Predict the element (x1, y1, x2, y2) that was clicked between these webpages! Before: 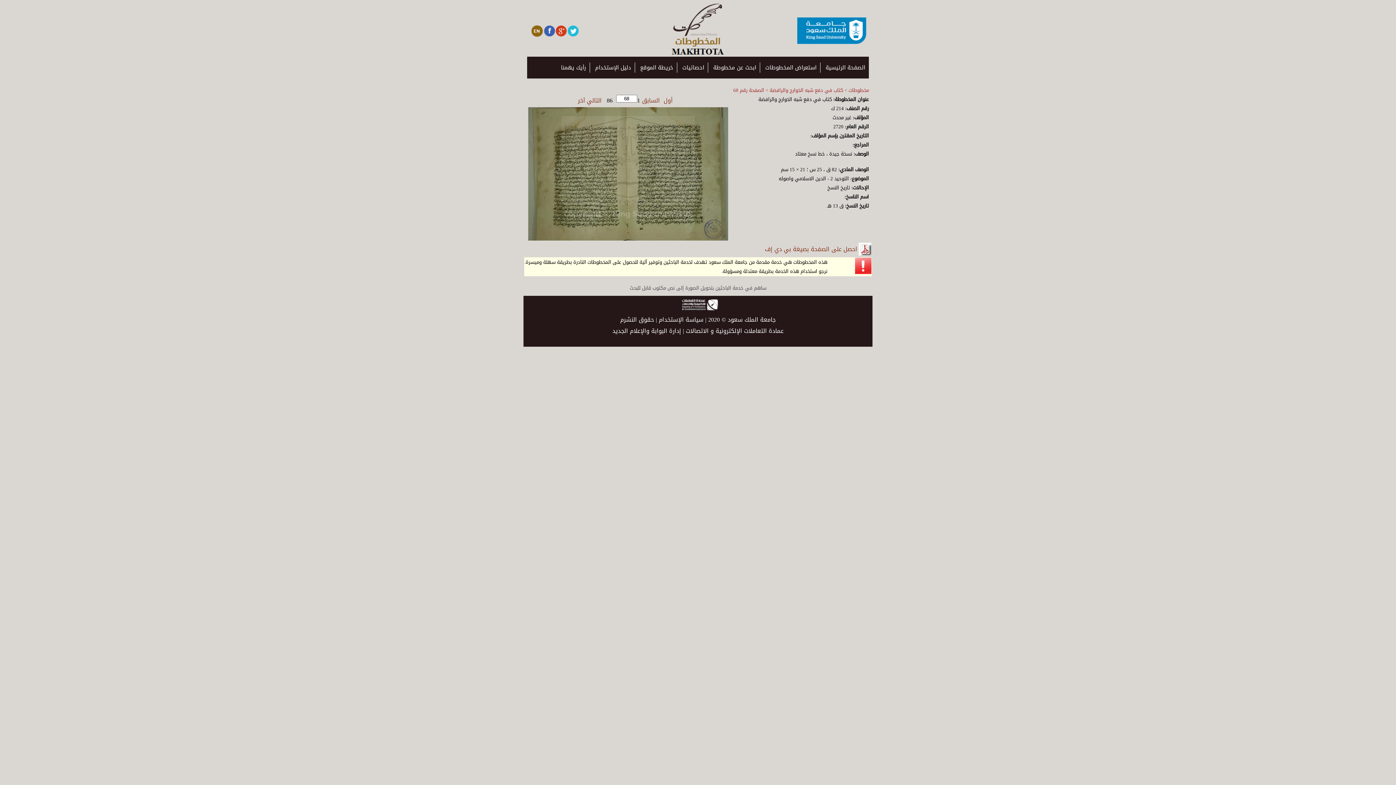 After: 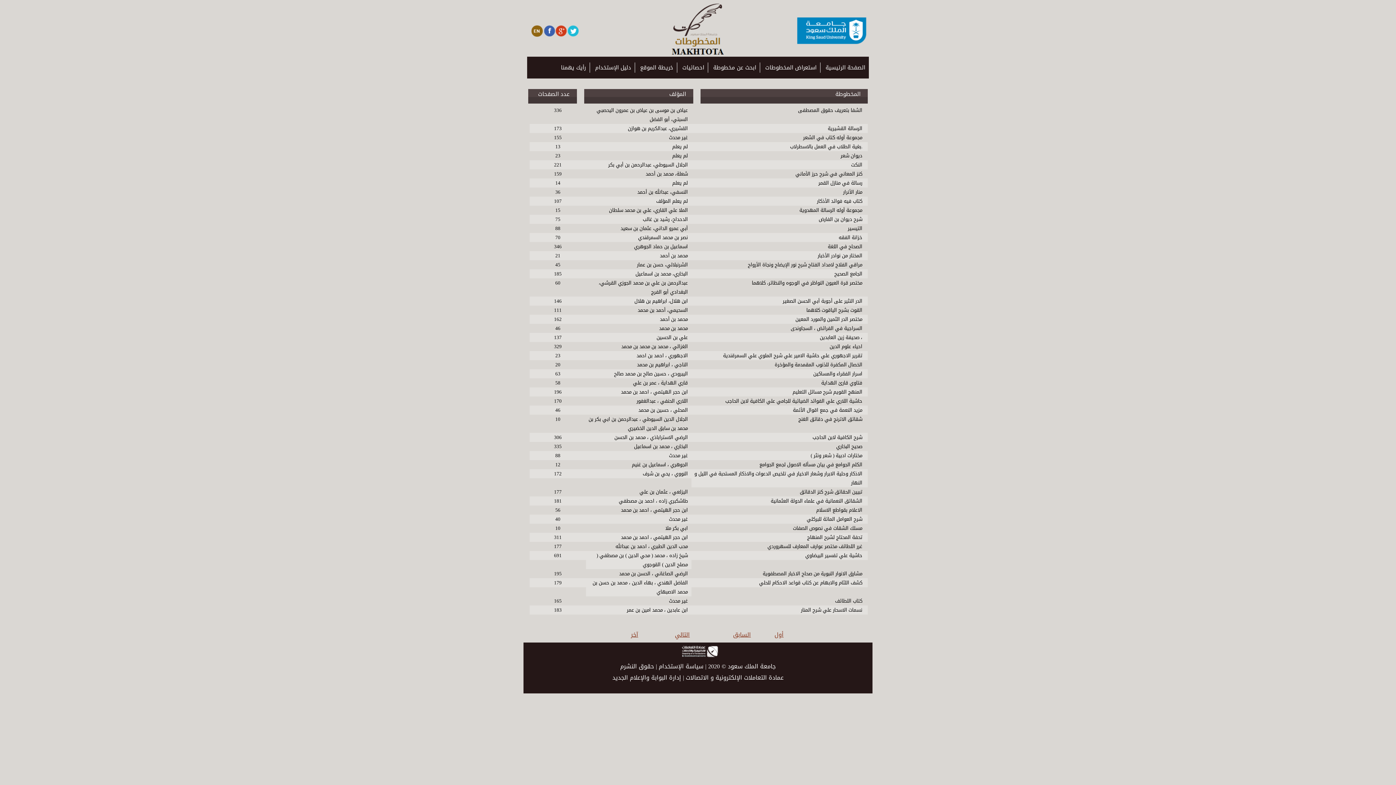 Action: bbox: (760, 62, 820, 72) label: استعراض المخطوطات